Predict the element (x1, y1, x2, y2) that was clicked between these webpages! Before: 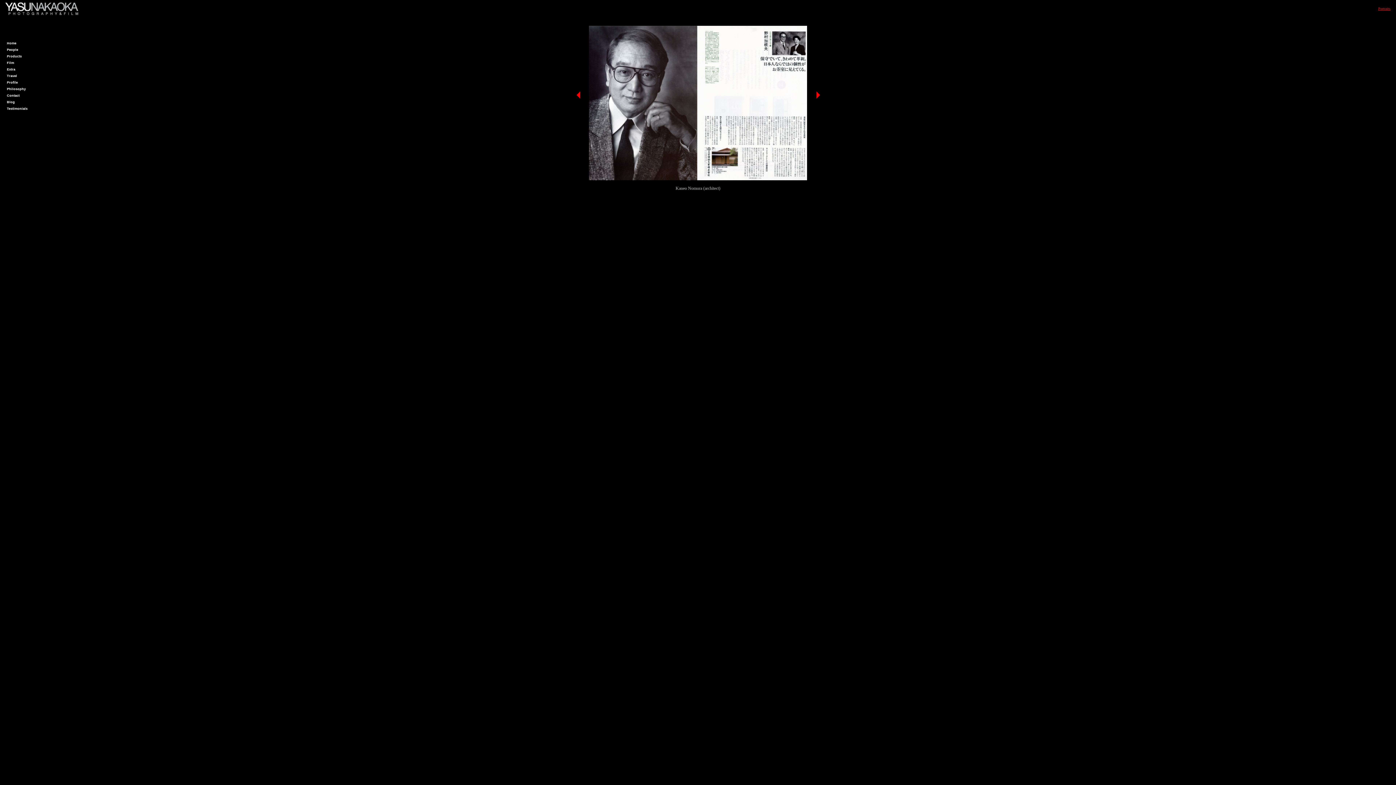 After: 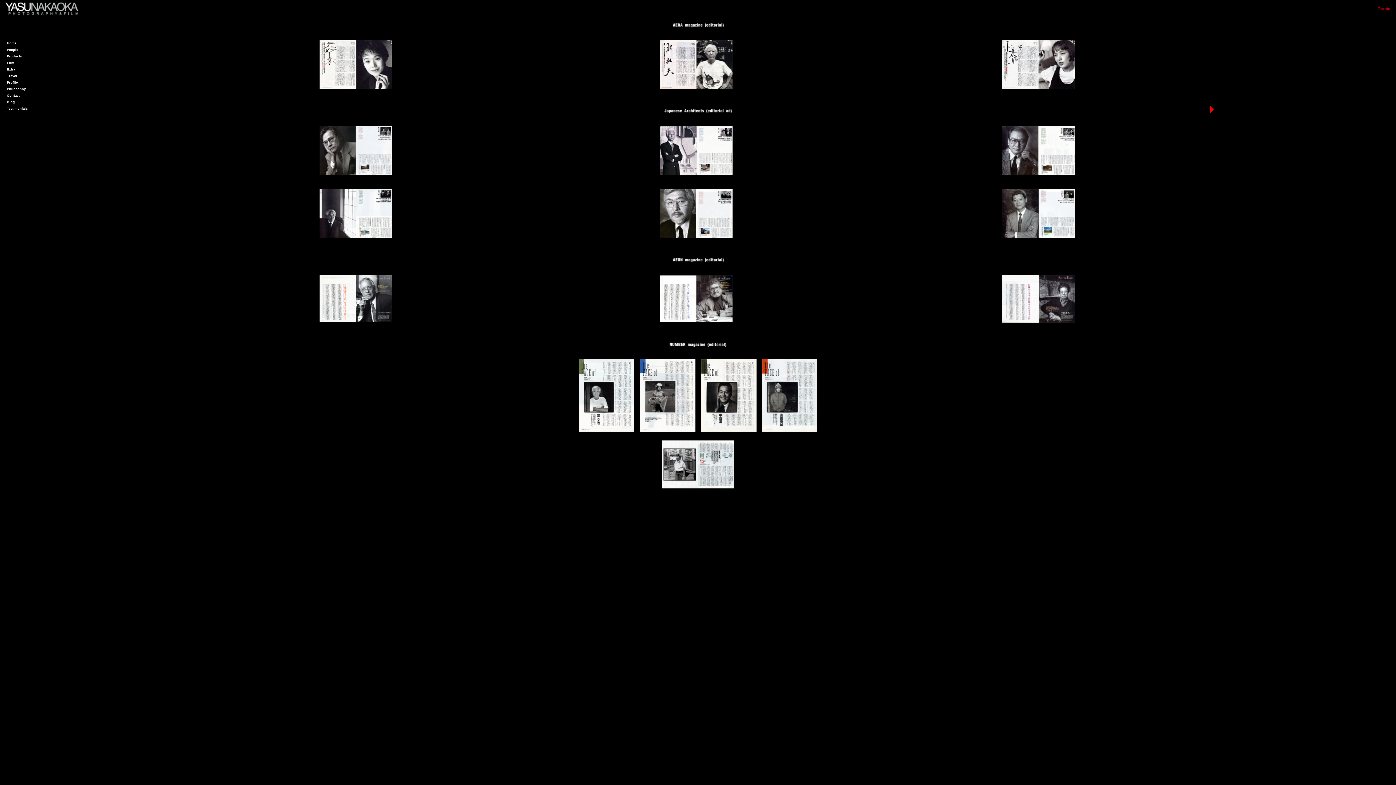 Action: bbox: (1378, 6, 1390, 10) label: Portraits